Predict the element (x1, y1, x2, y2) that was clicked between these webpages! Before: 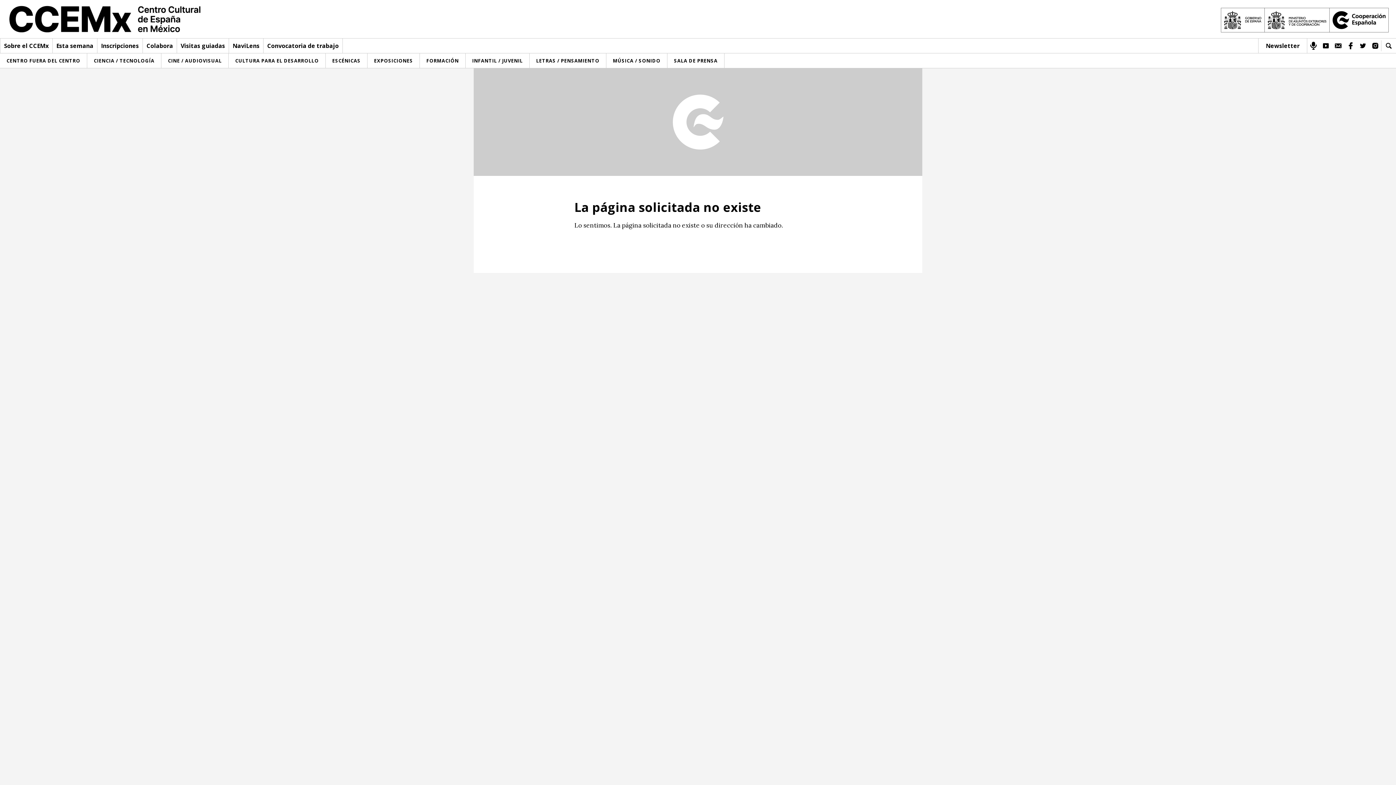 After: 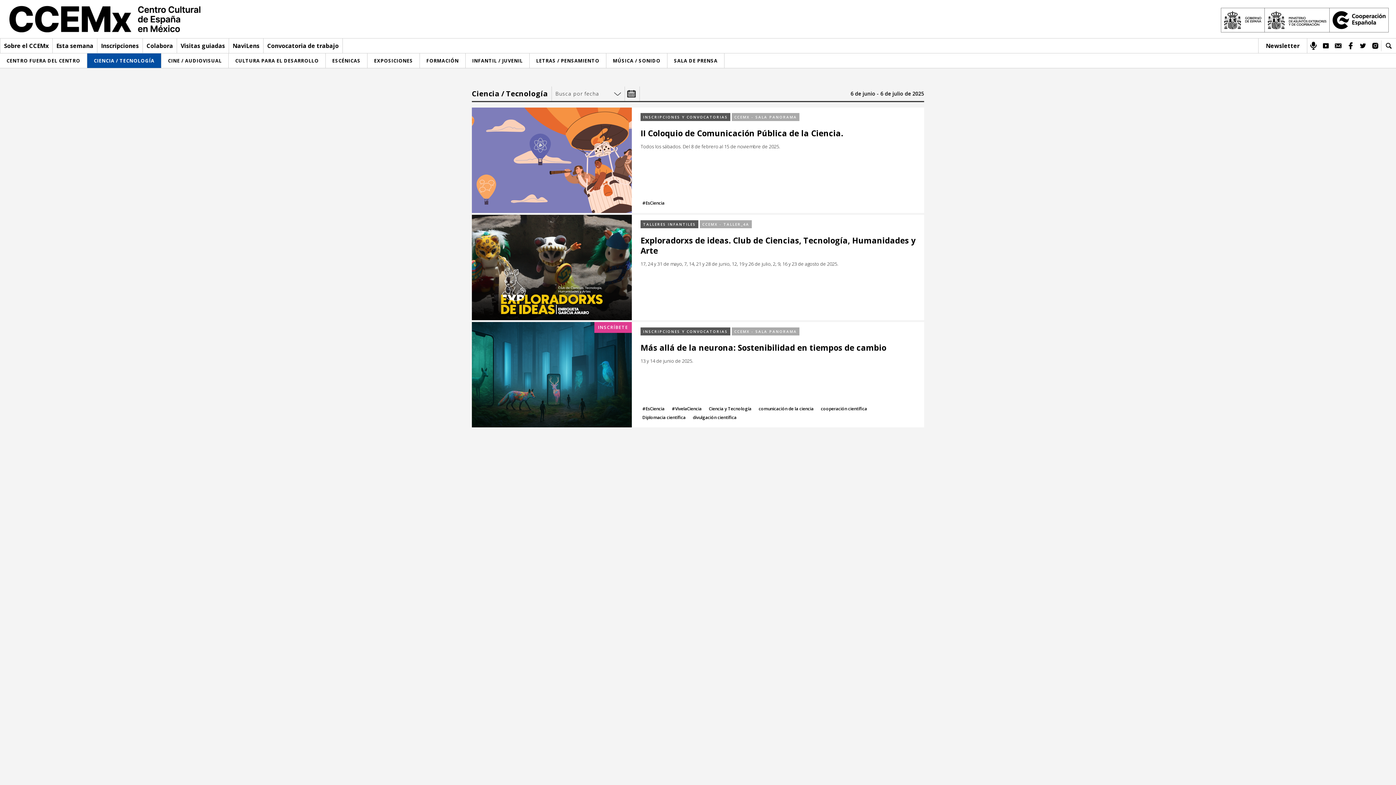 Action: label: CIENCIA / TECNOLOGÍA bbox: (87, 53, 161, 68)